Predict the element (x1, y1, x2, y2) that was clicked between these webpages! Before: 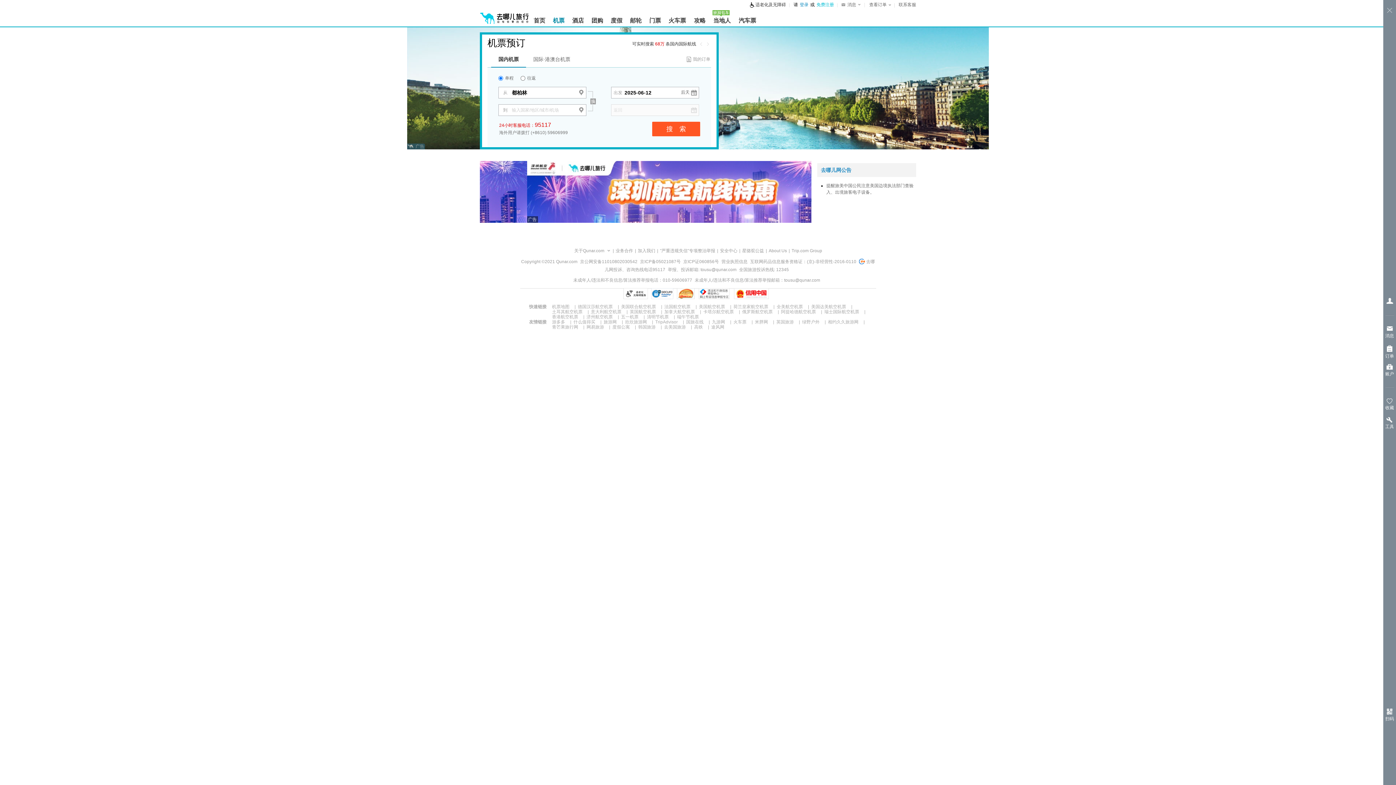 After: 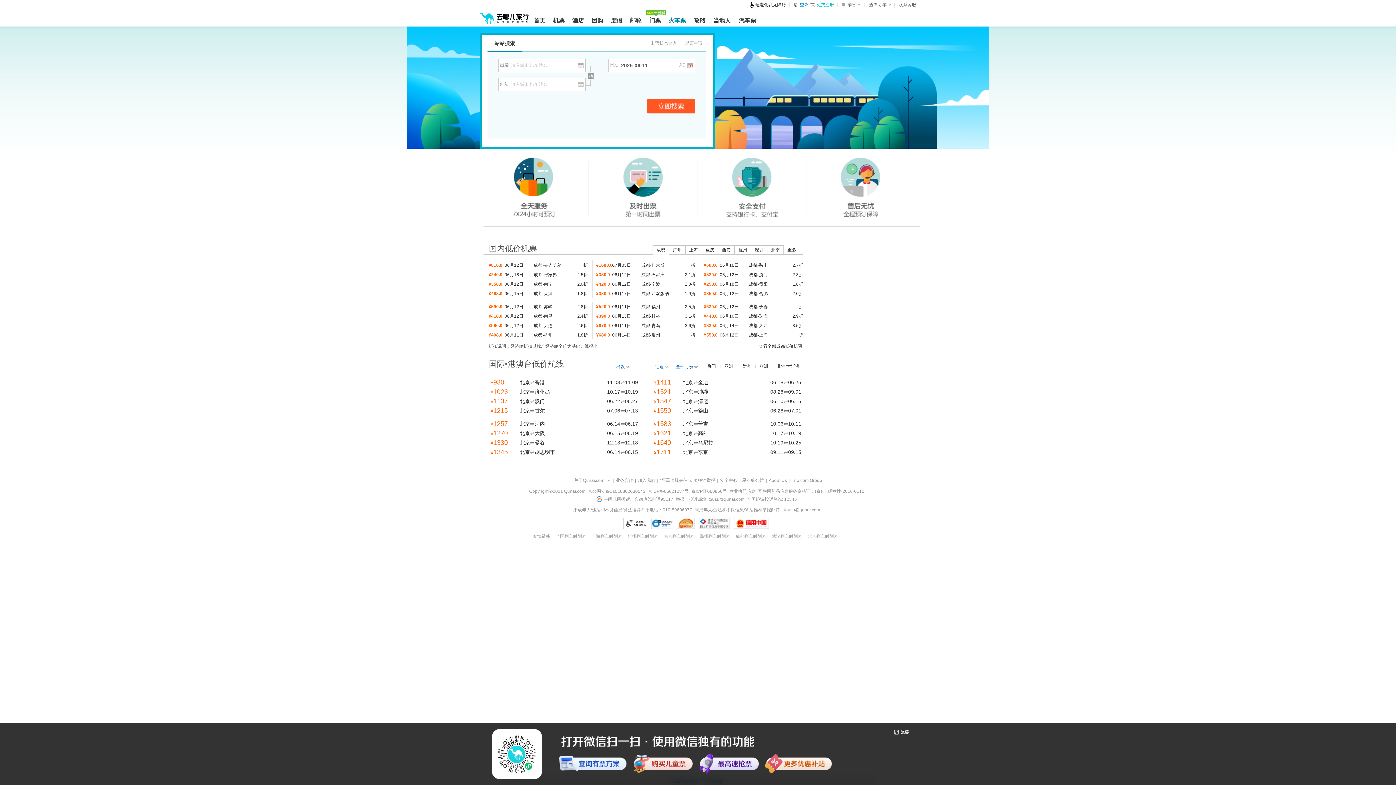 Action: bbox: (665, 13, 690, 26) label: 火车票